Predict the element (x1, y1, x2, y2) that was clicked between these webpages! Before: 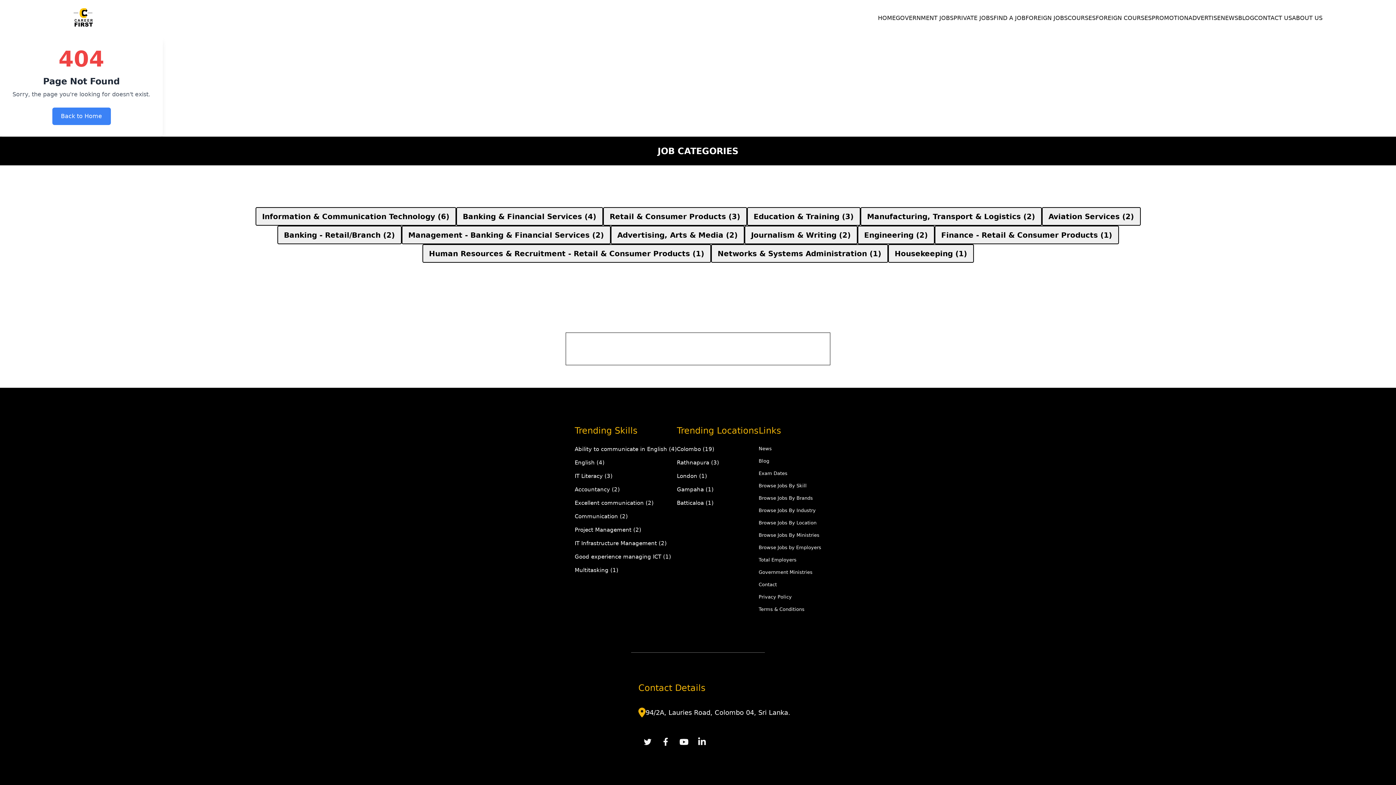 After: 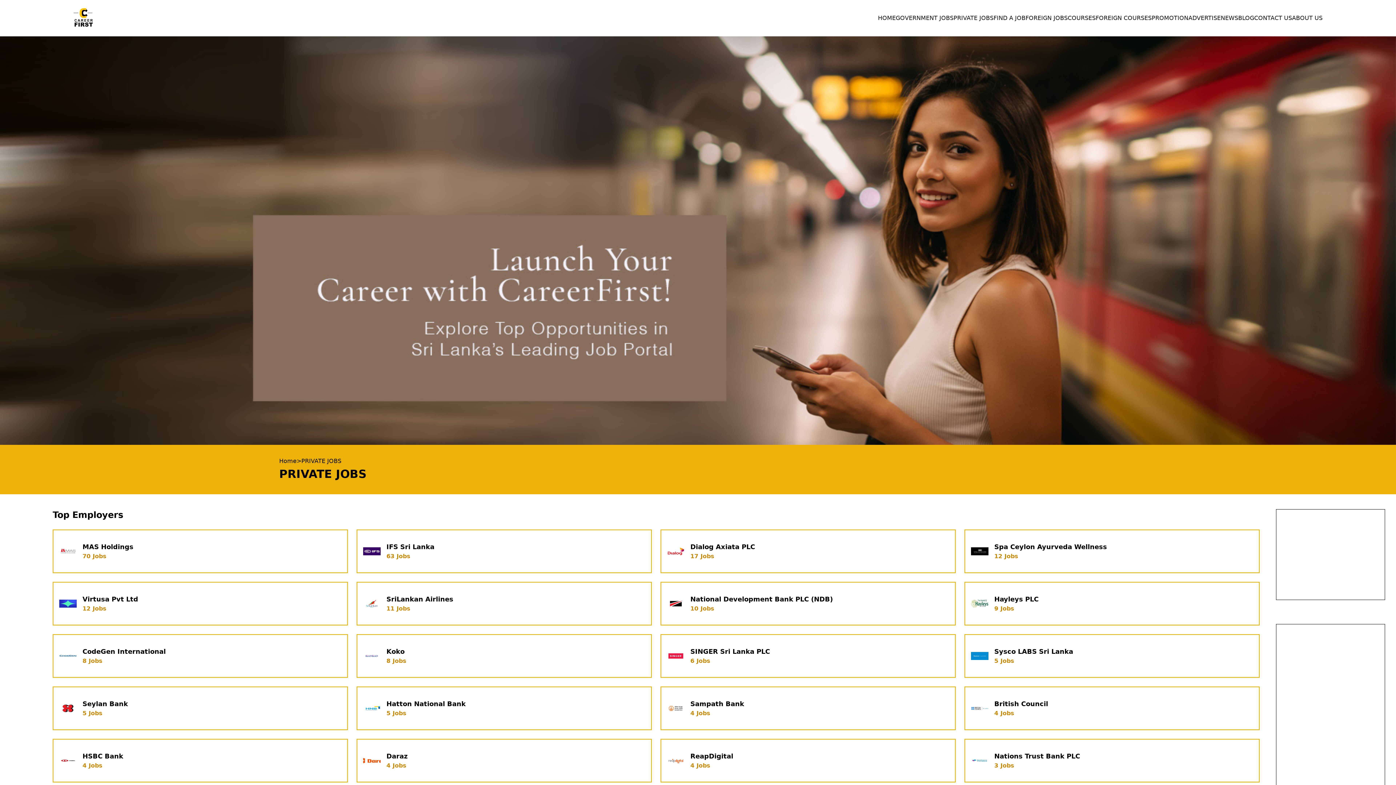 Action: label: PRIVATE JOBS bbox: (953, 0, 993, 36)